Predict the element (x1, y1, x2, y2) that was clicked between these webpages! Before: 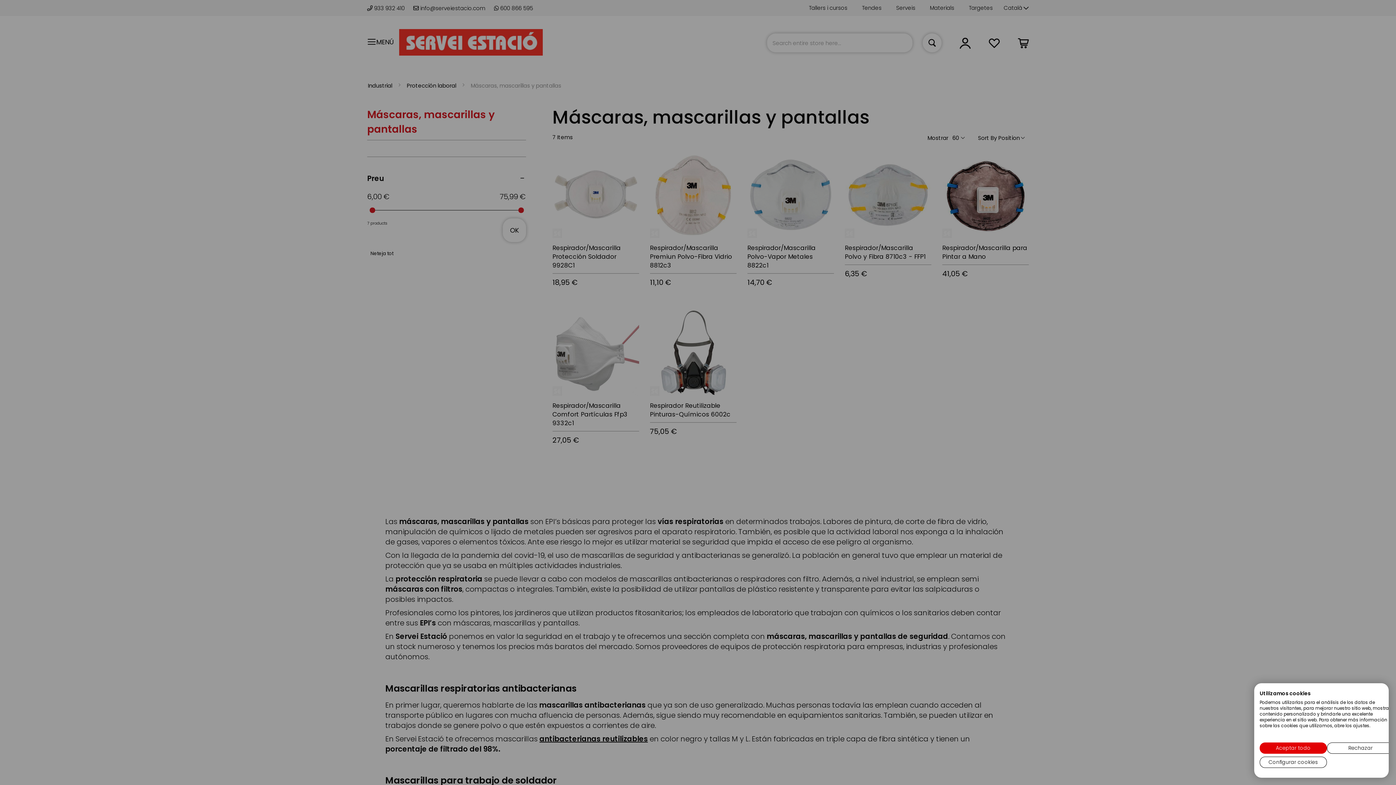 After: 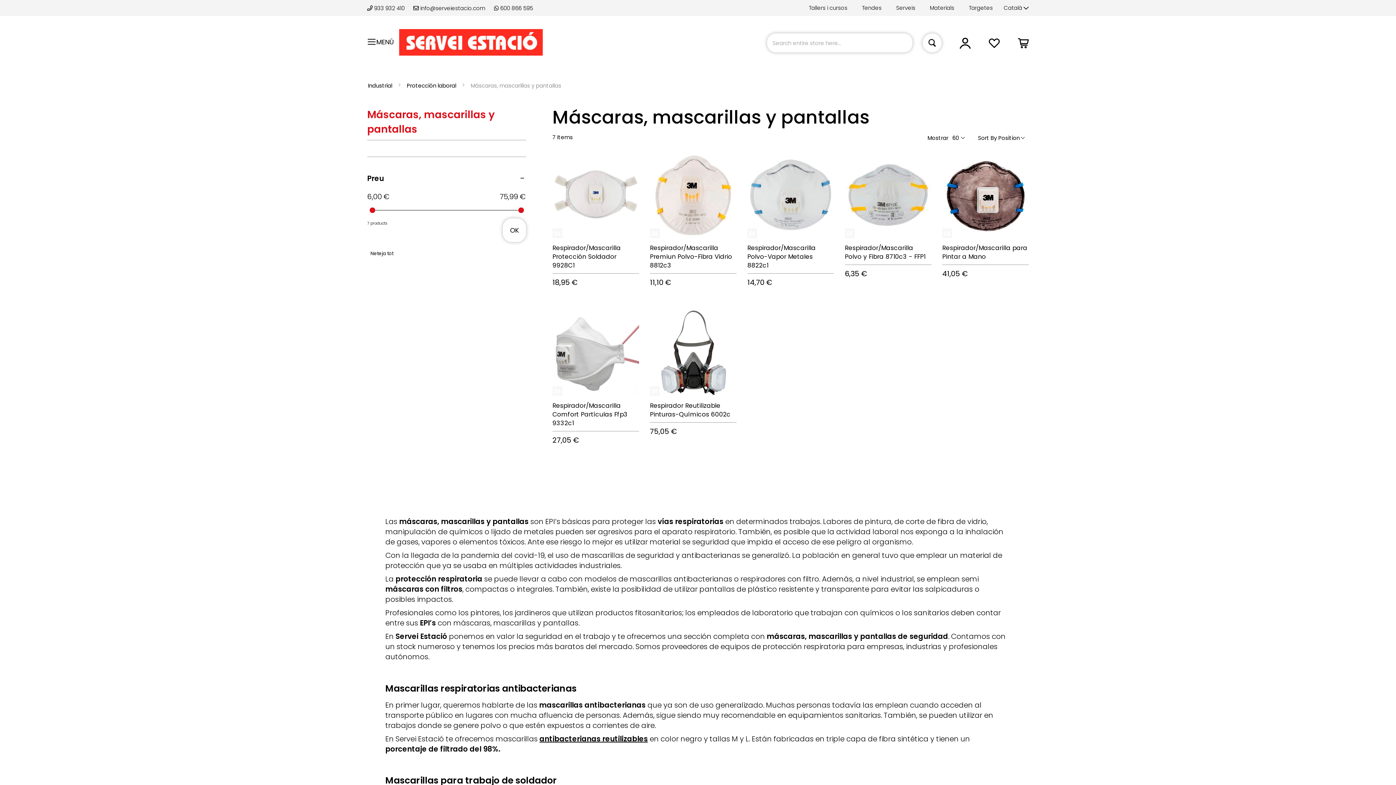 Action: label: Acepte todas las cookies bbox: (1260, 742, 1327, 754)